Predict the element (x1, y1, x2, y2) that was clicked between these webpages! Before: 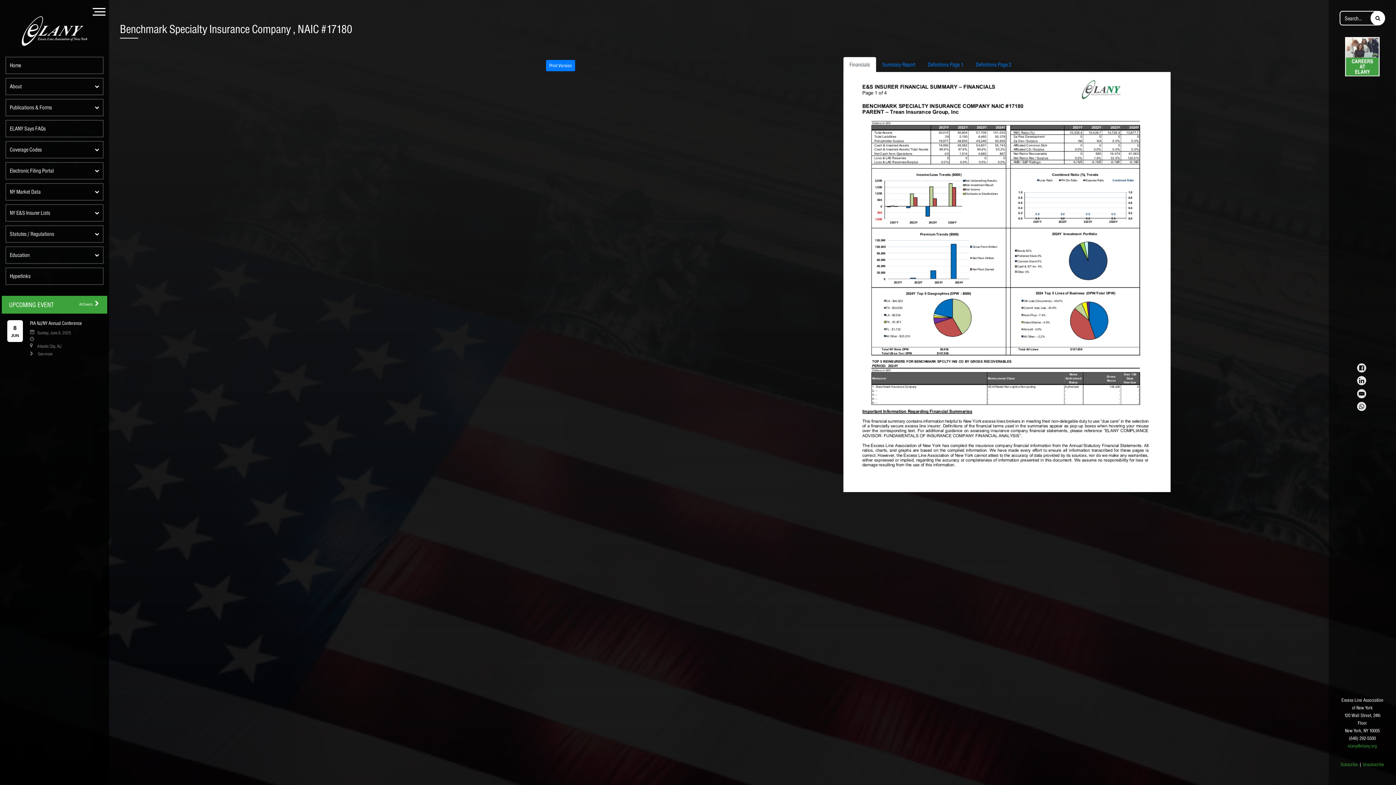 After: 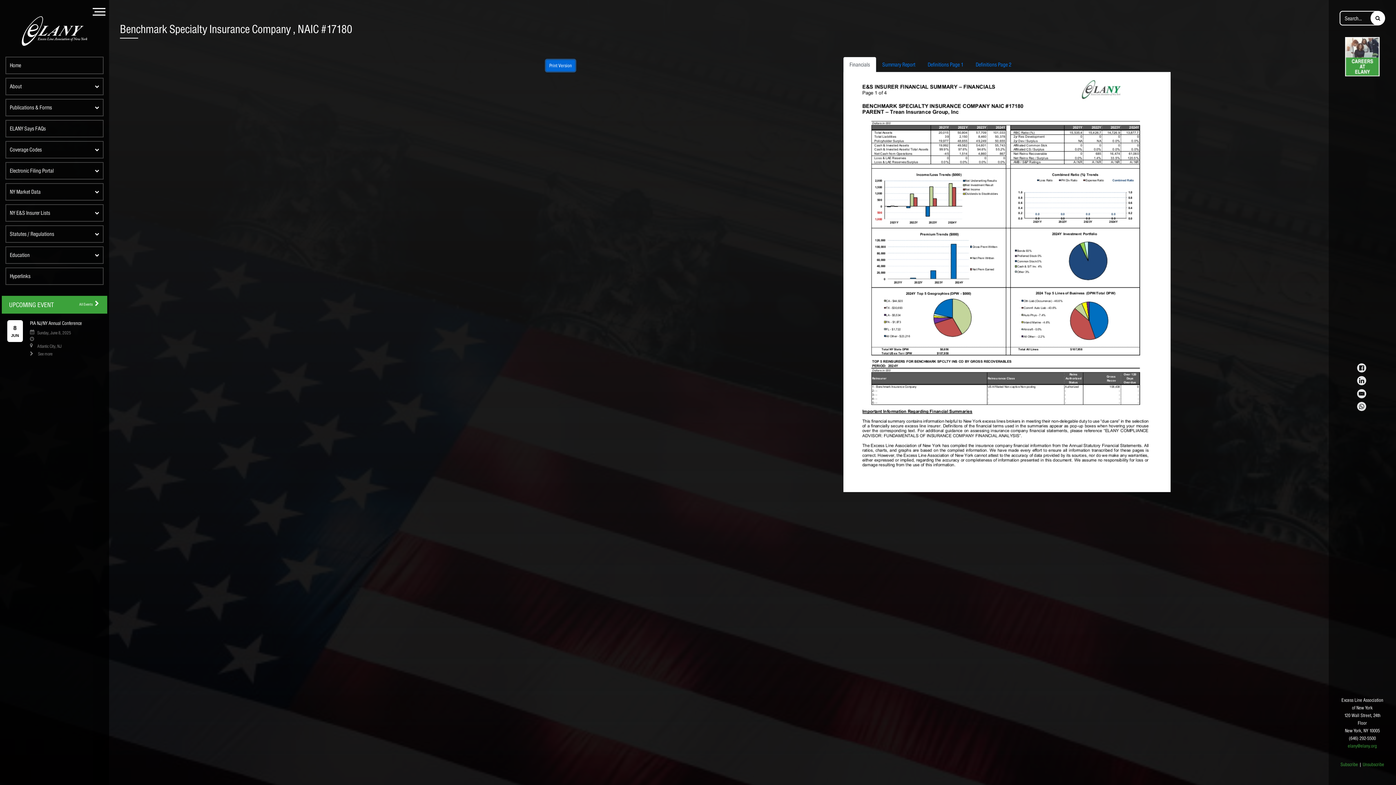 Action: bbox: (546, 60, 575, 71) label: Print Version